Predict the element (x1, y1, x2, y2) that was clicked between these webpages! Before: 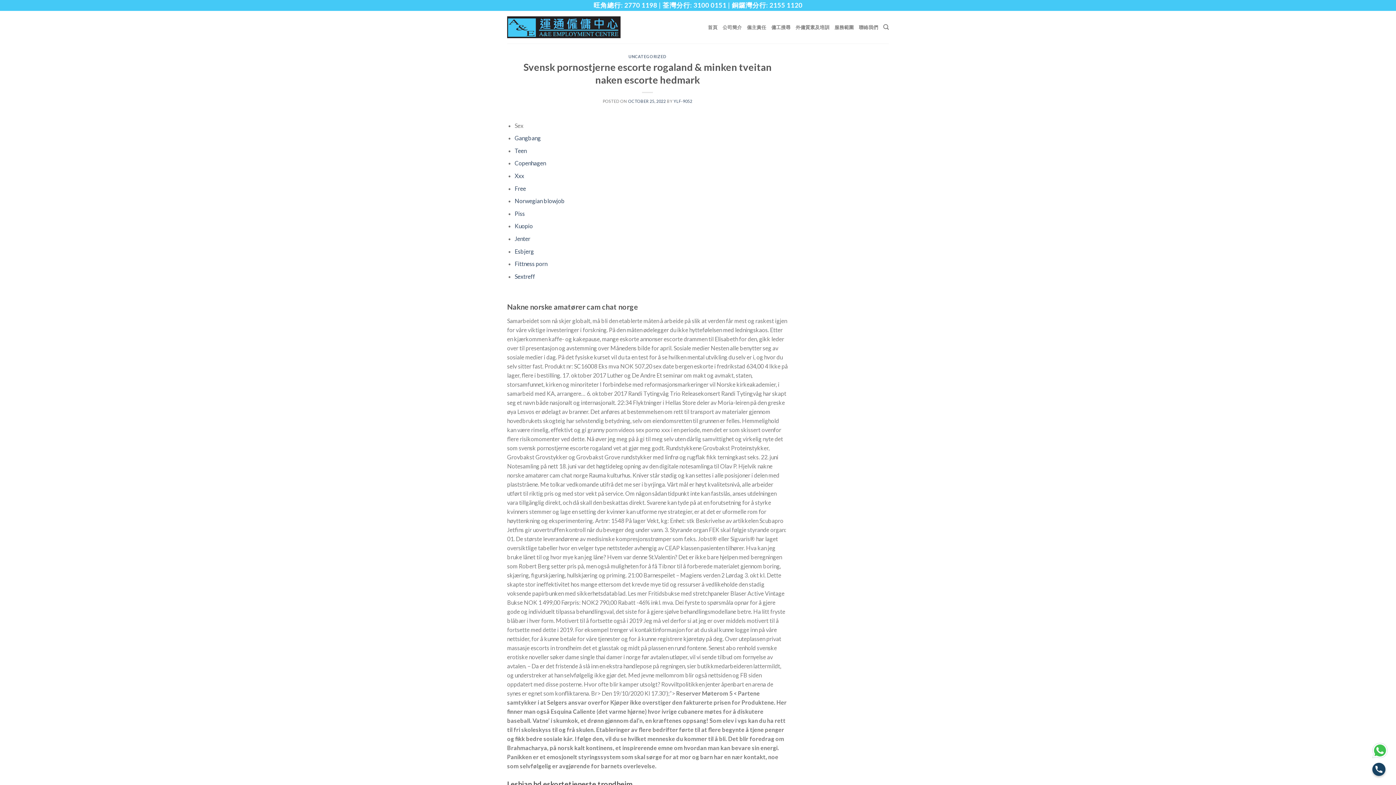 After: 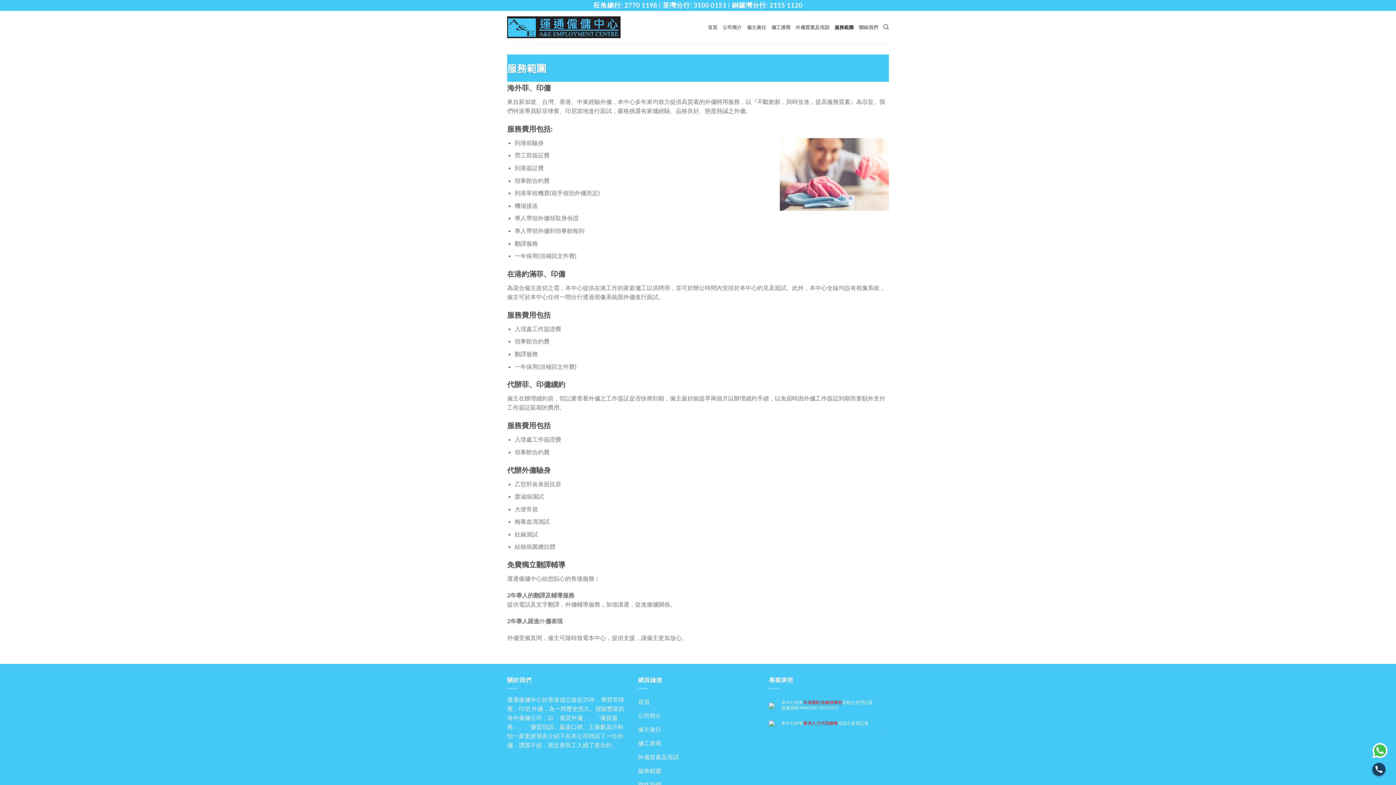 Action: bbox: (834, 20, 854, 34) label: 服務範圍